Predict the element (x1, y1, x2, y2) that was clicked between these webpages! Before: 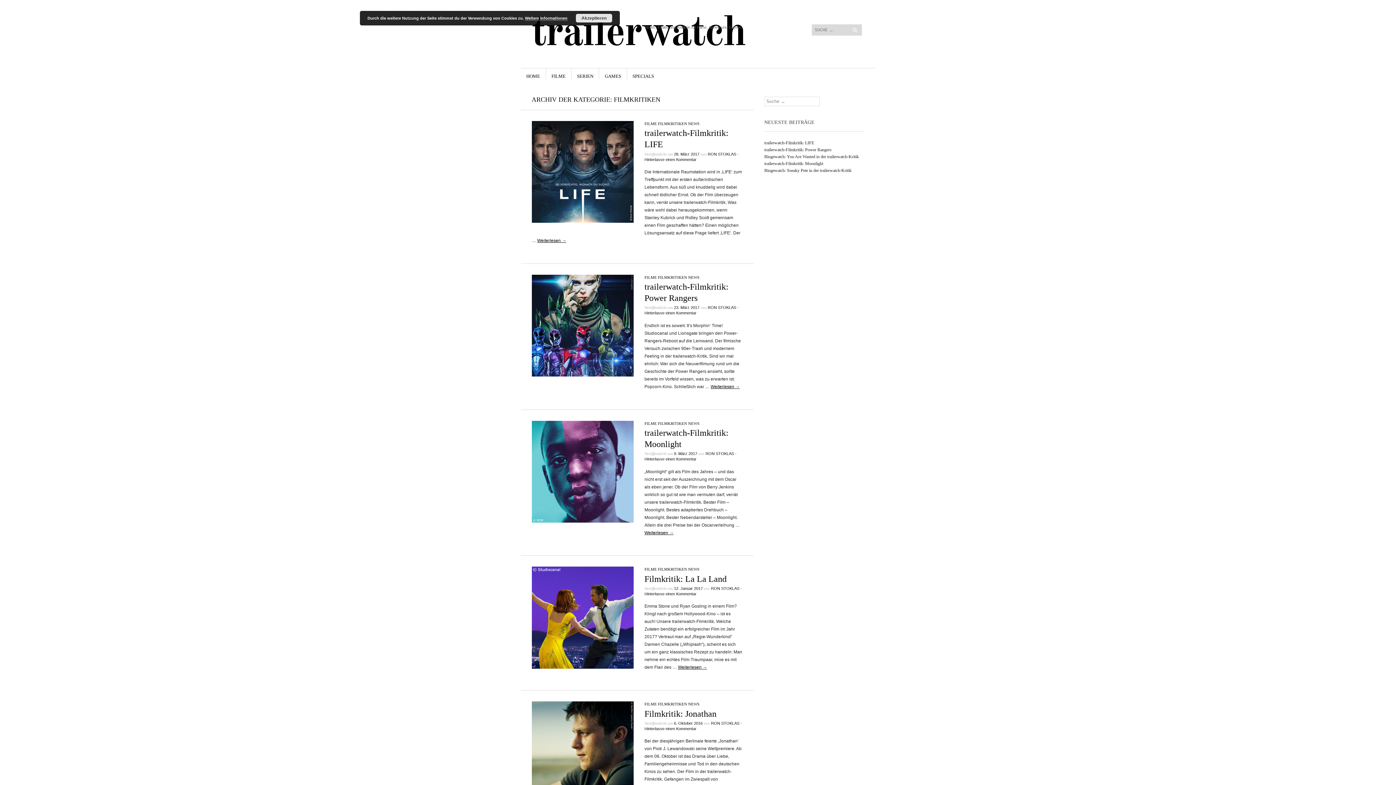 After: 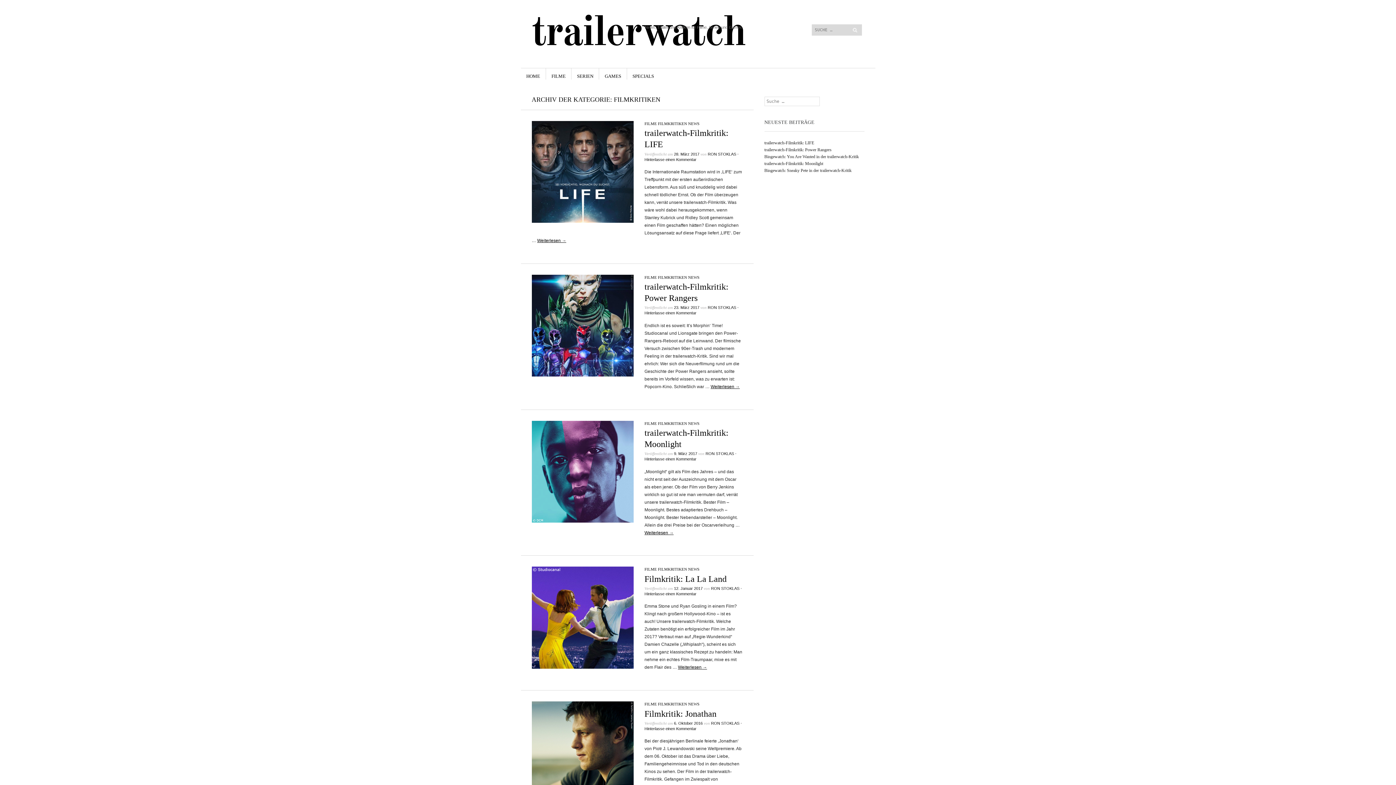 Action: bbox: (576, 13, 612, 22) label: Akzeptieren